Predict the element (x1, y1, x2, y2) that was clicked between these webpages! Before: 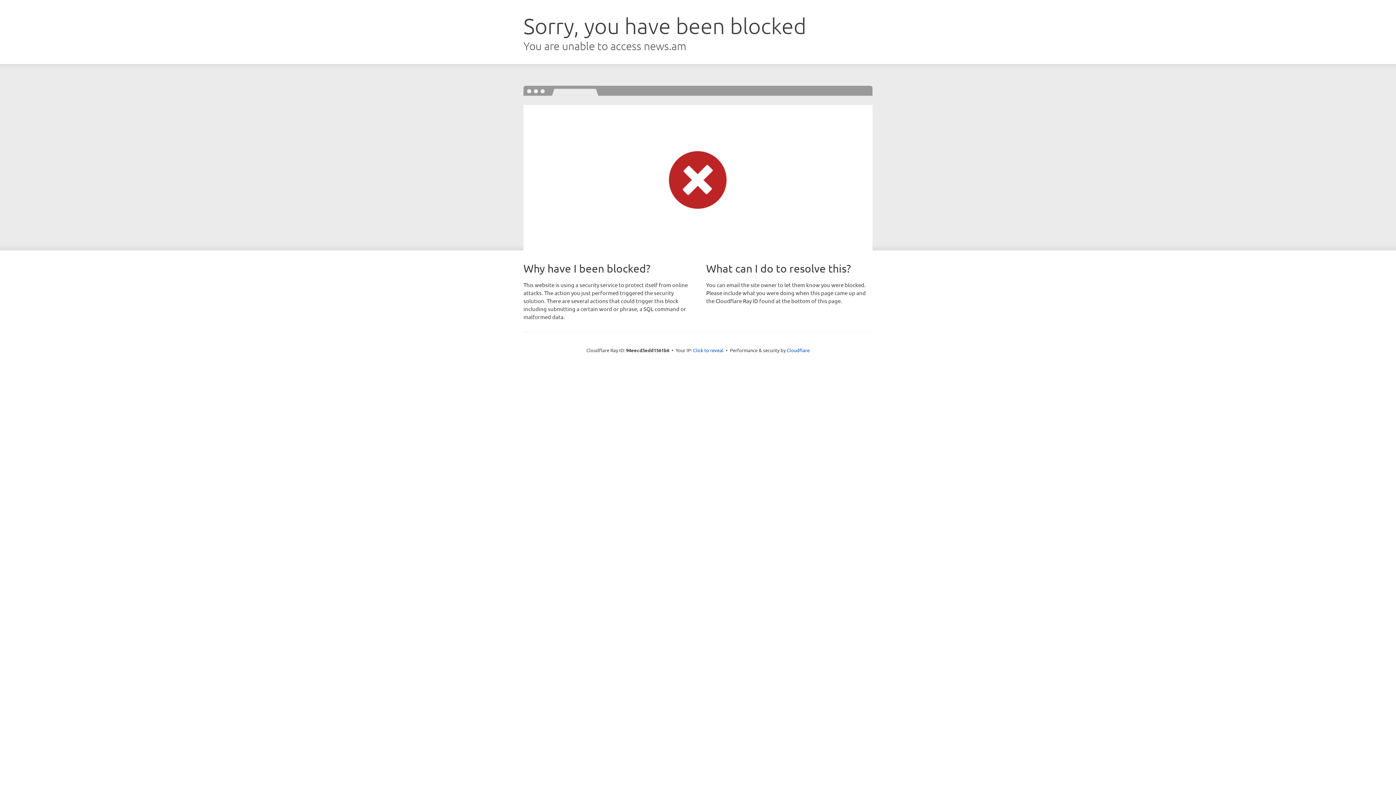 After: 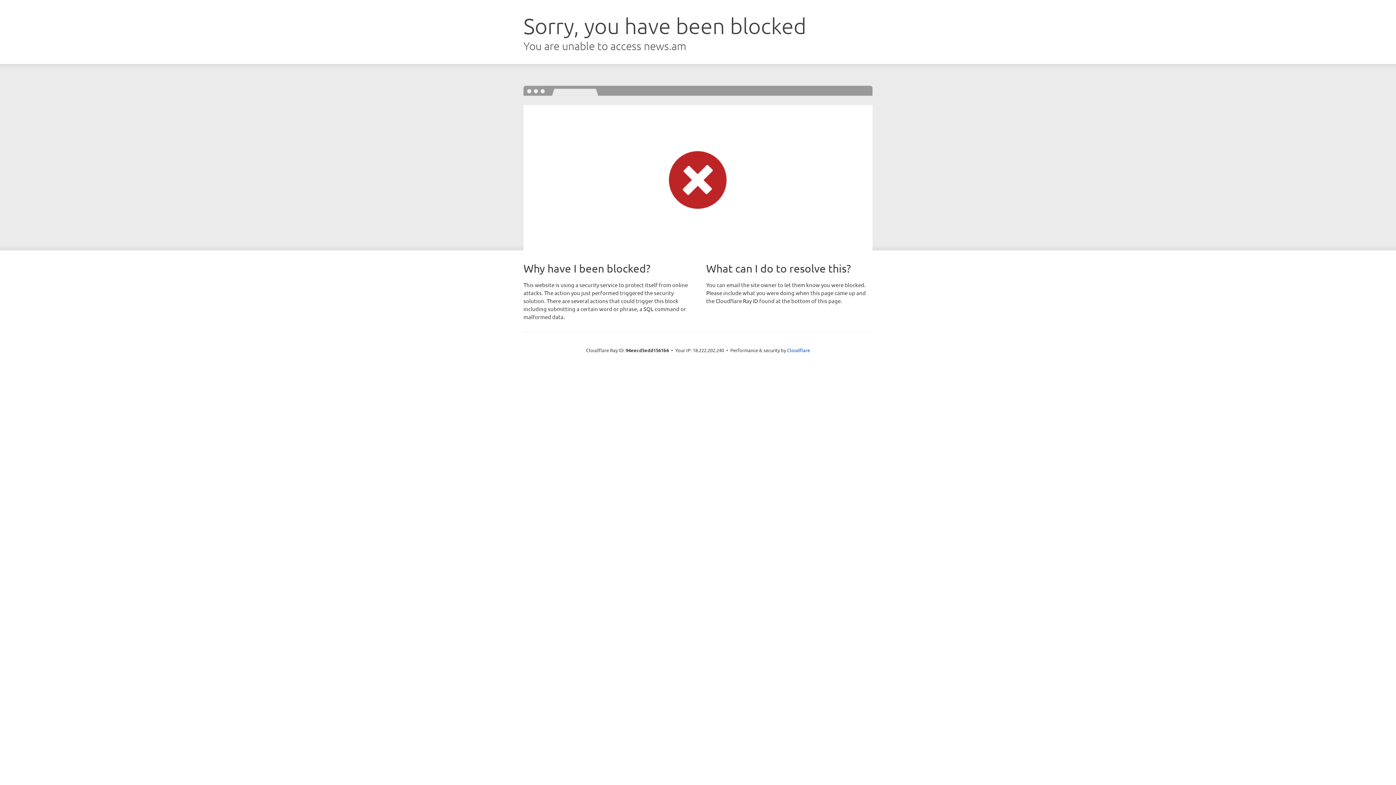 Action: label: Click to reveal bbox: (693, 346, 723, 353)